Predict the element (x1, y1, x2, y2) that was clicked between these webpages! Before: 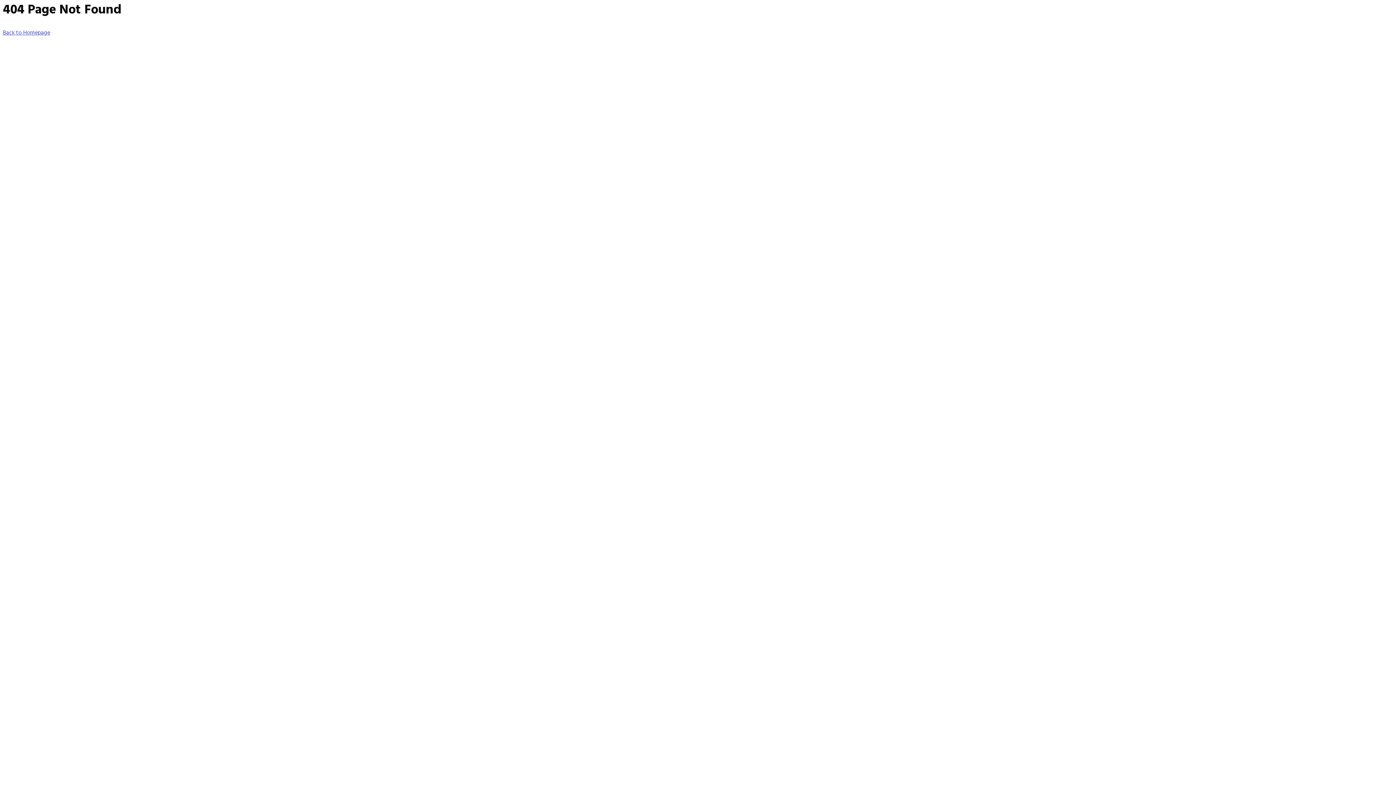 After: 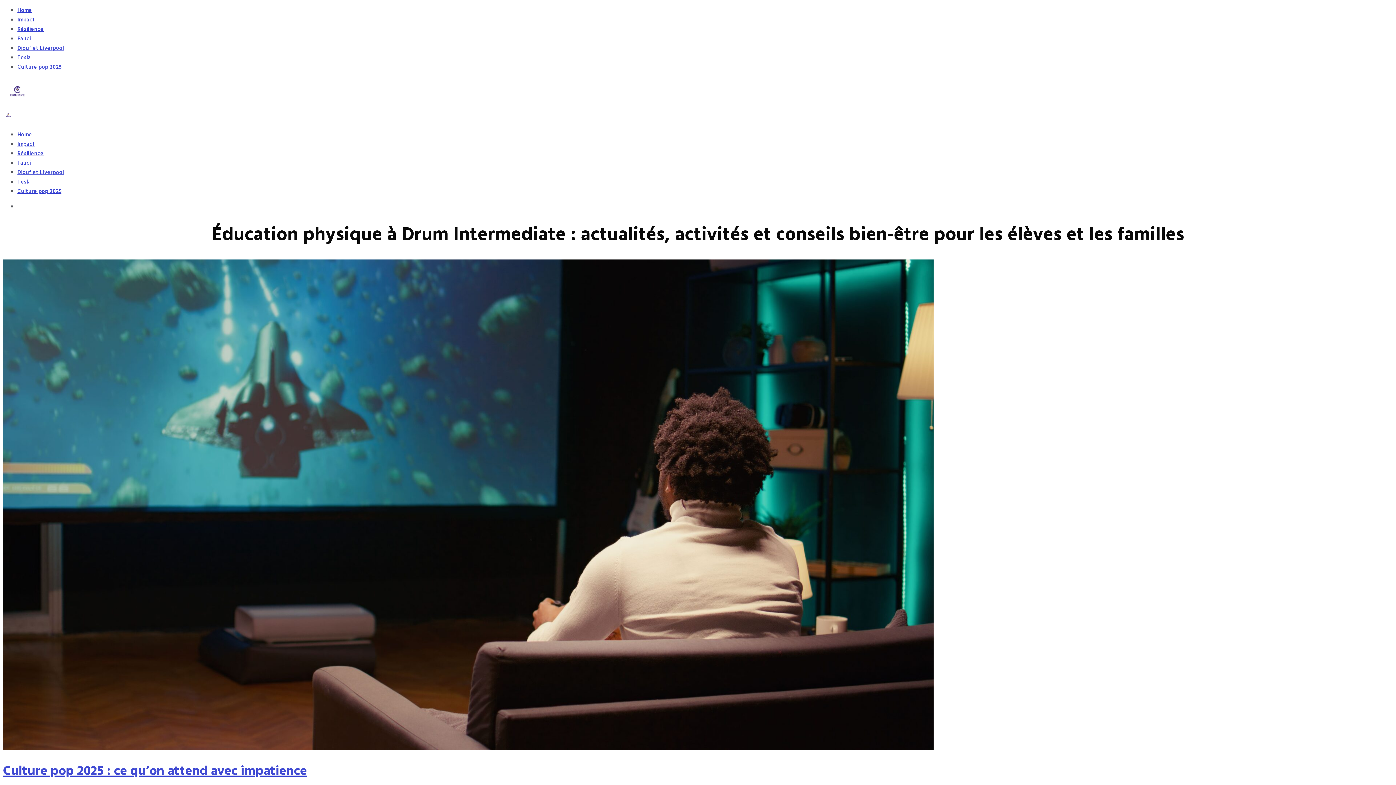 Action: label: Back to Homepage bbox: (2, 28, 50, 37)